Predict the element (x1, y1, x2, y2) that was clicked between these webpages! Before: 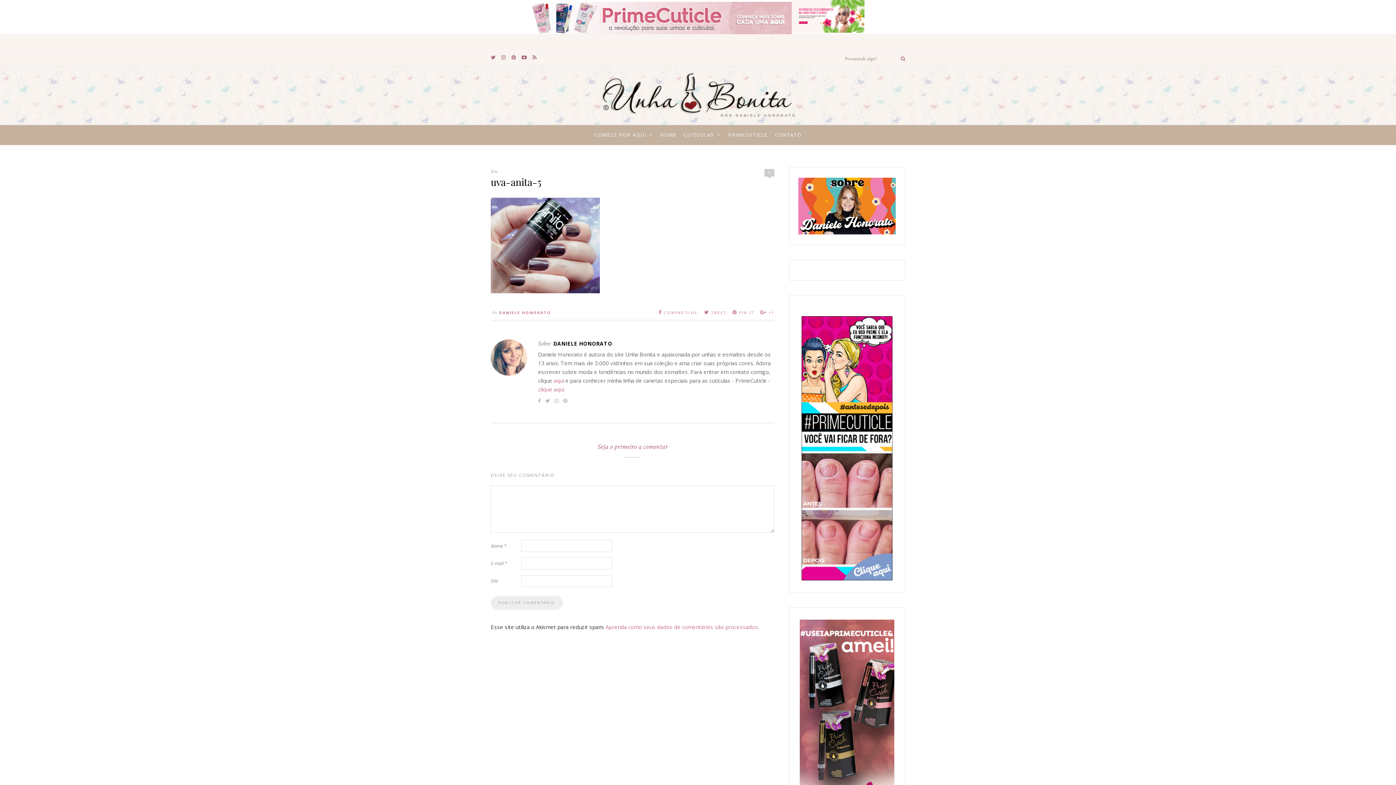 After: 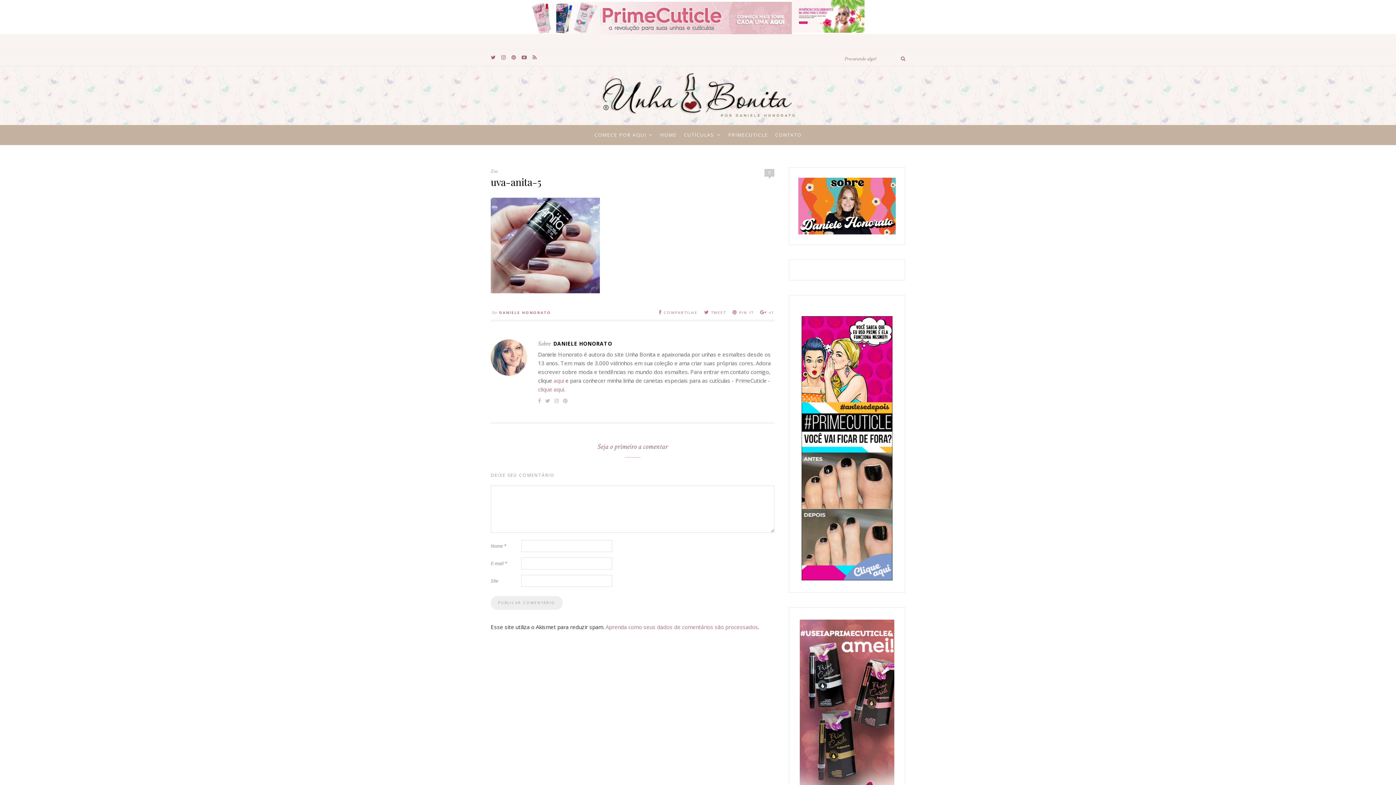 Action: bbox: (760, 309, 774, 315) label:  +1